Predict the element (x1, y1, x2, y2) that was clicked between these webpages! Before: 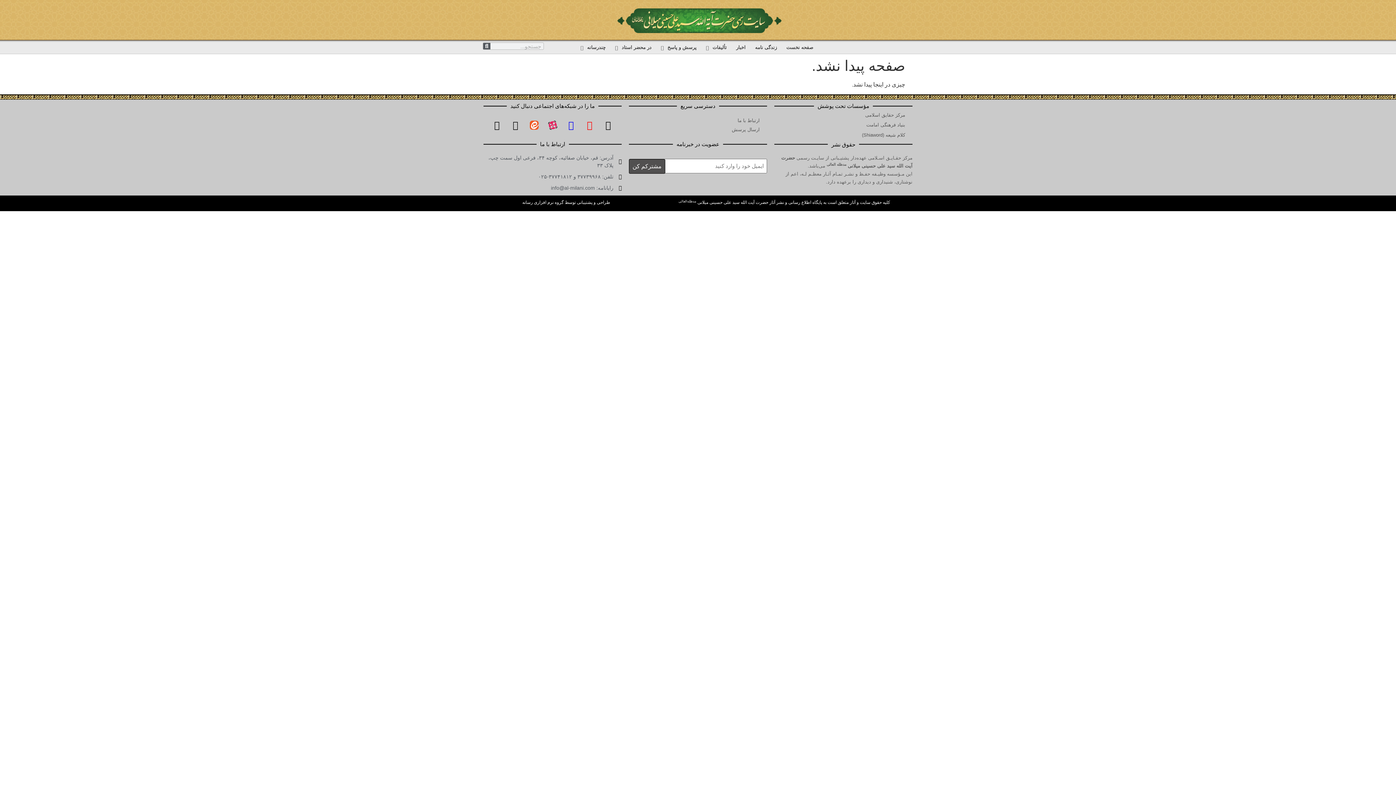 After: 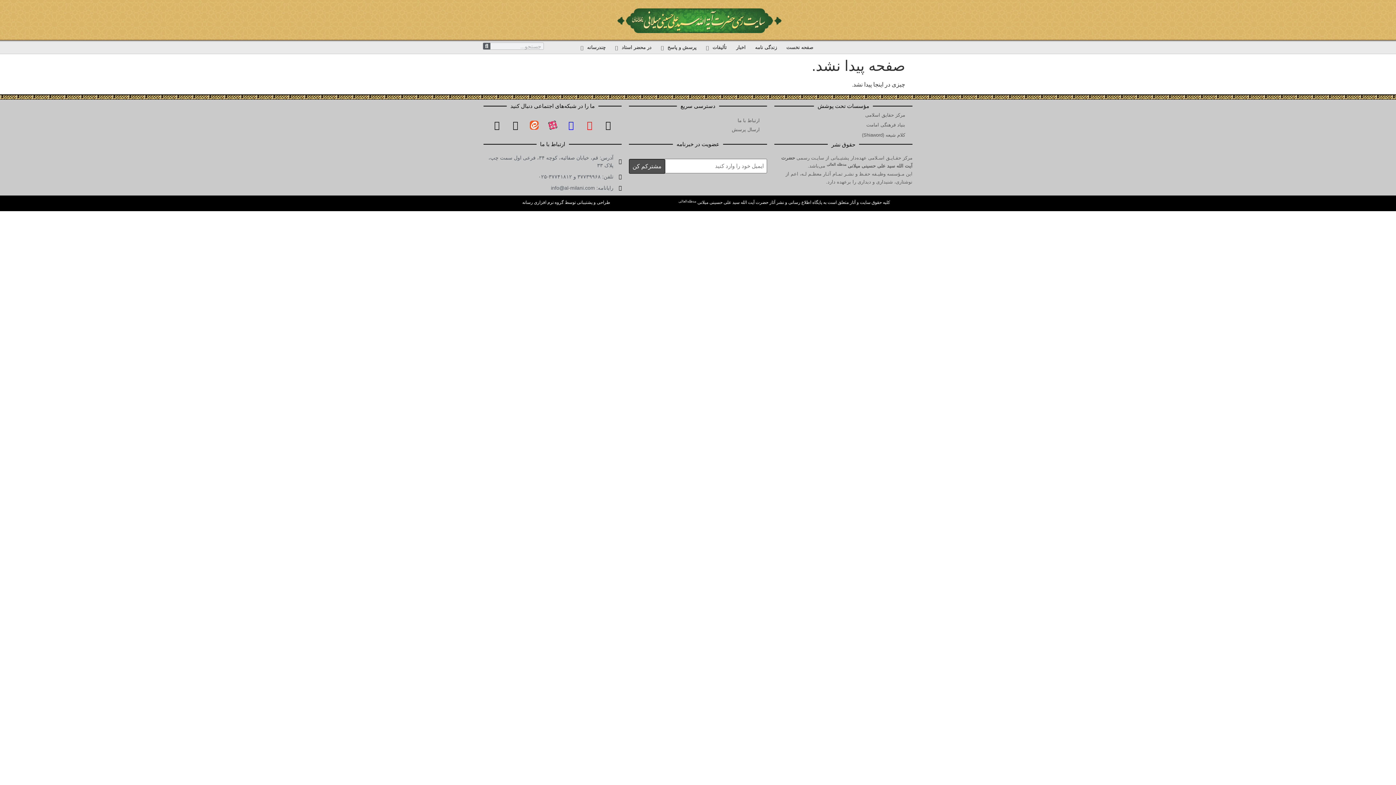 Action: bbox: (543, 116, 561, 134)